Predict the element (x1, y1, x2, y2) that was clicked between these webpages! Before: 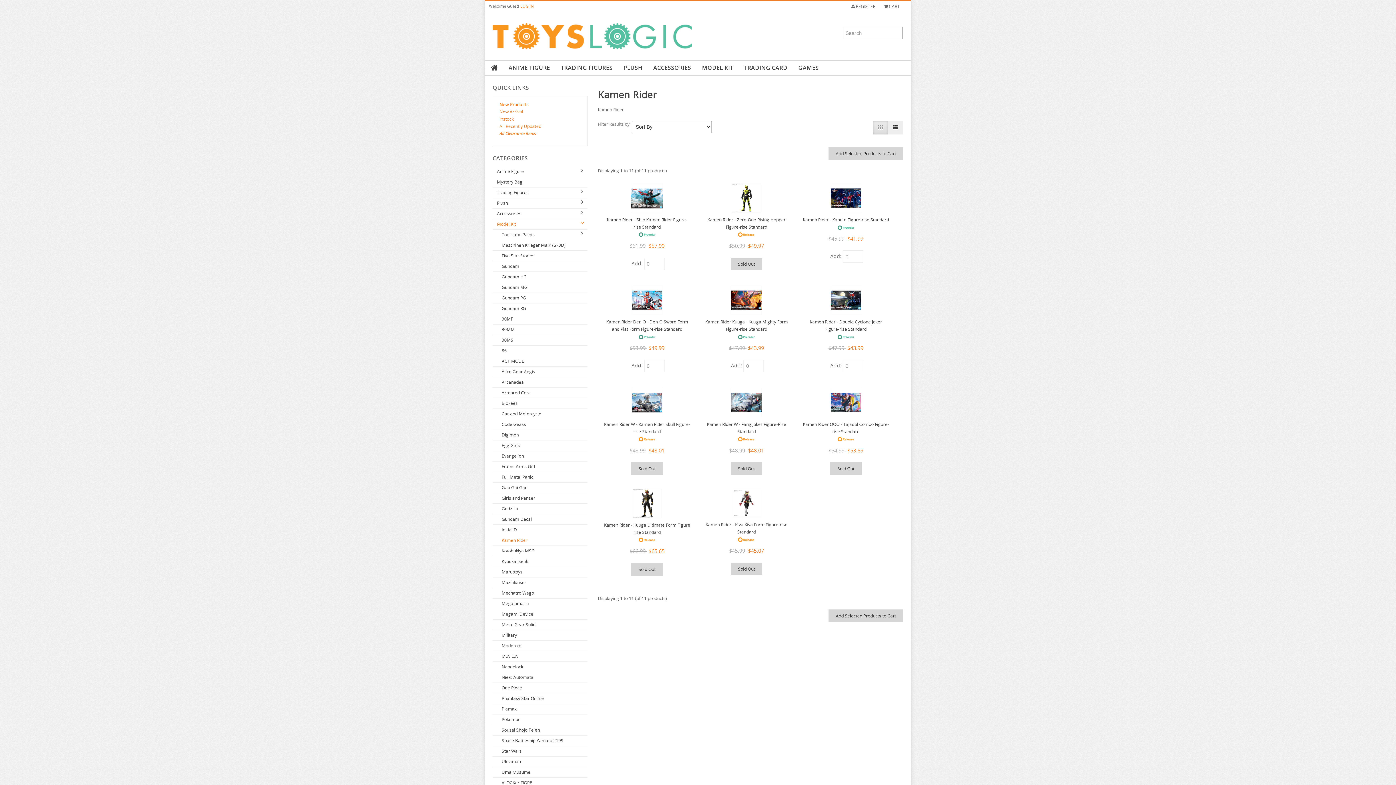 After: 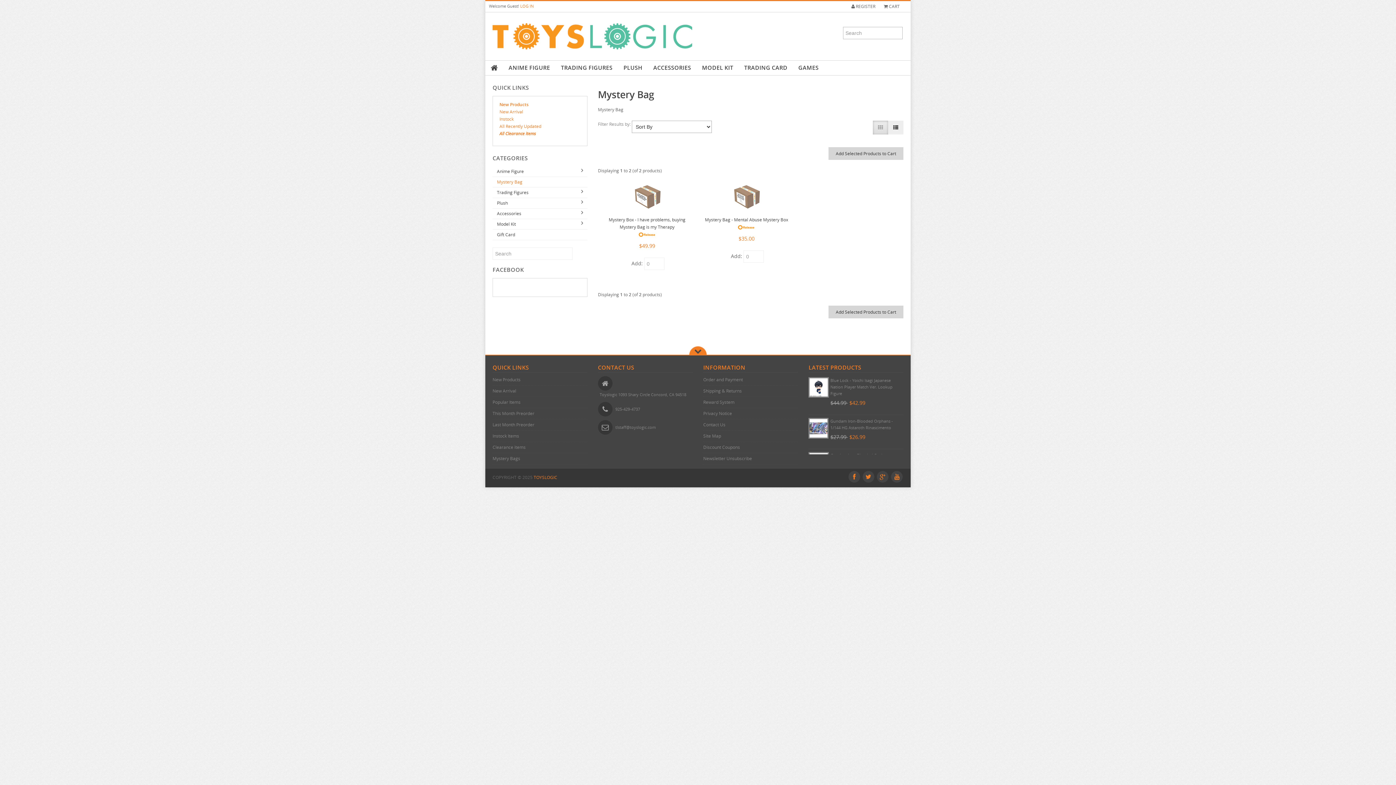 Action: label: Mystery Bag bbox: (492, 177, 587, 187)